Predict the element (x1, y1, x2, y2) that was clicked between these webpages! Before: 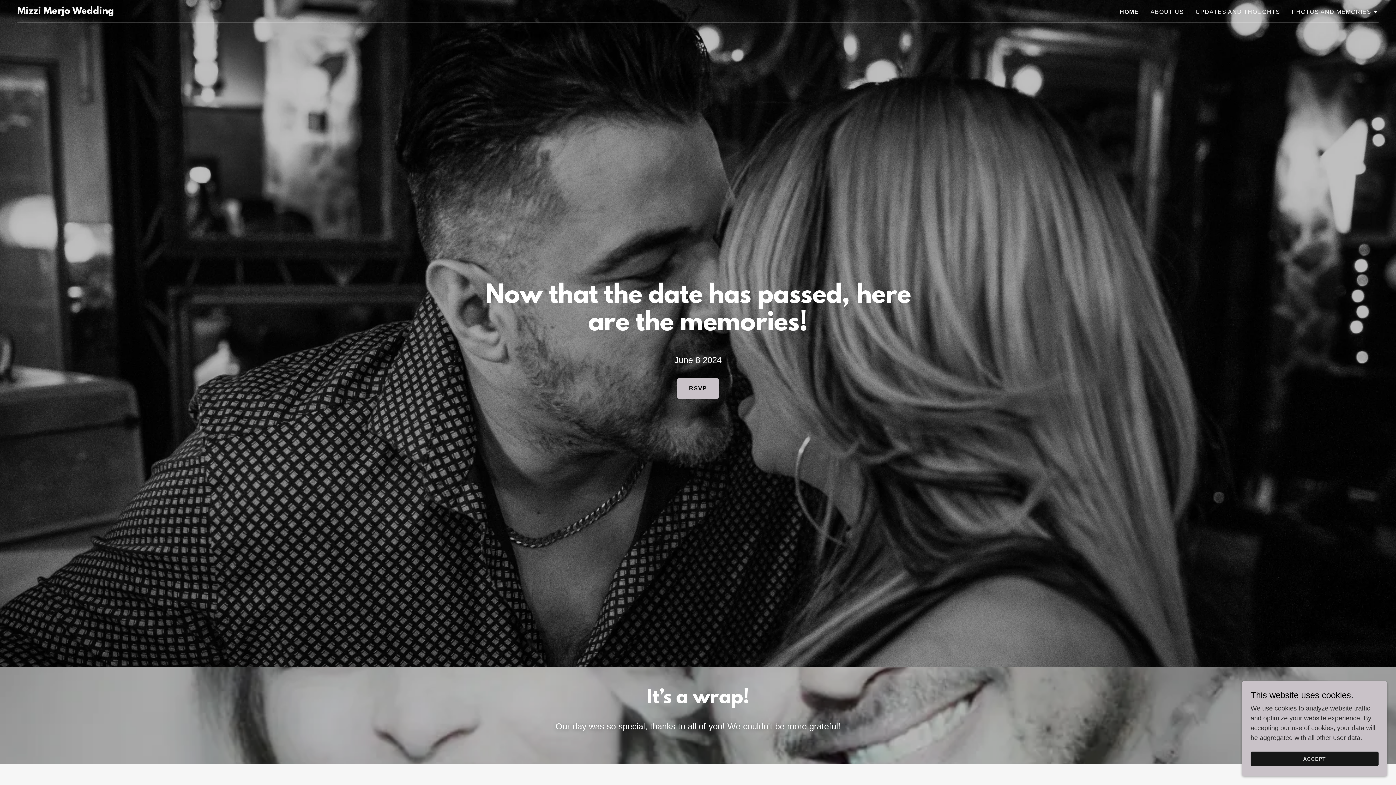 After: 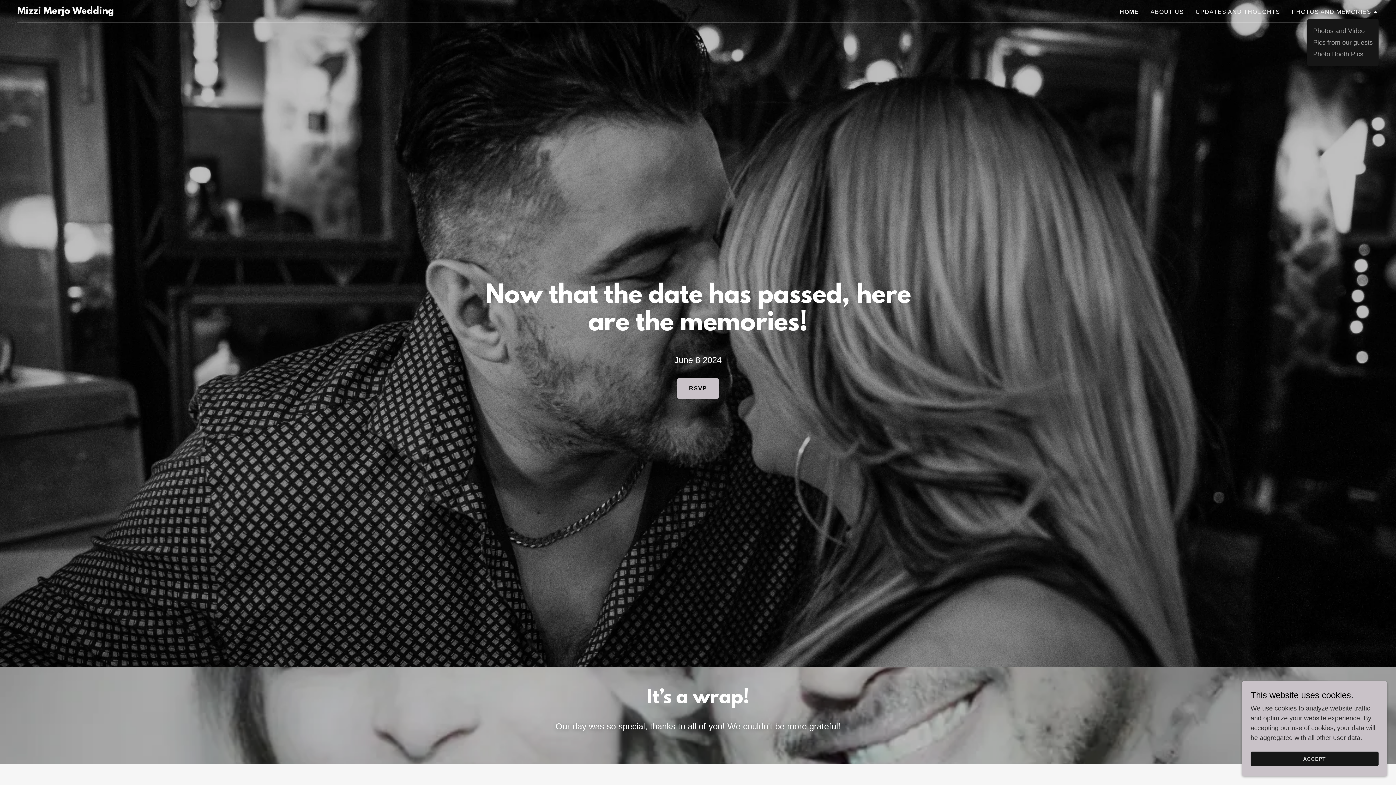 Action: bbox: (1292, 7, 1378, 16) label: PHOTOS AND MEMORIES